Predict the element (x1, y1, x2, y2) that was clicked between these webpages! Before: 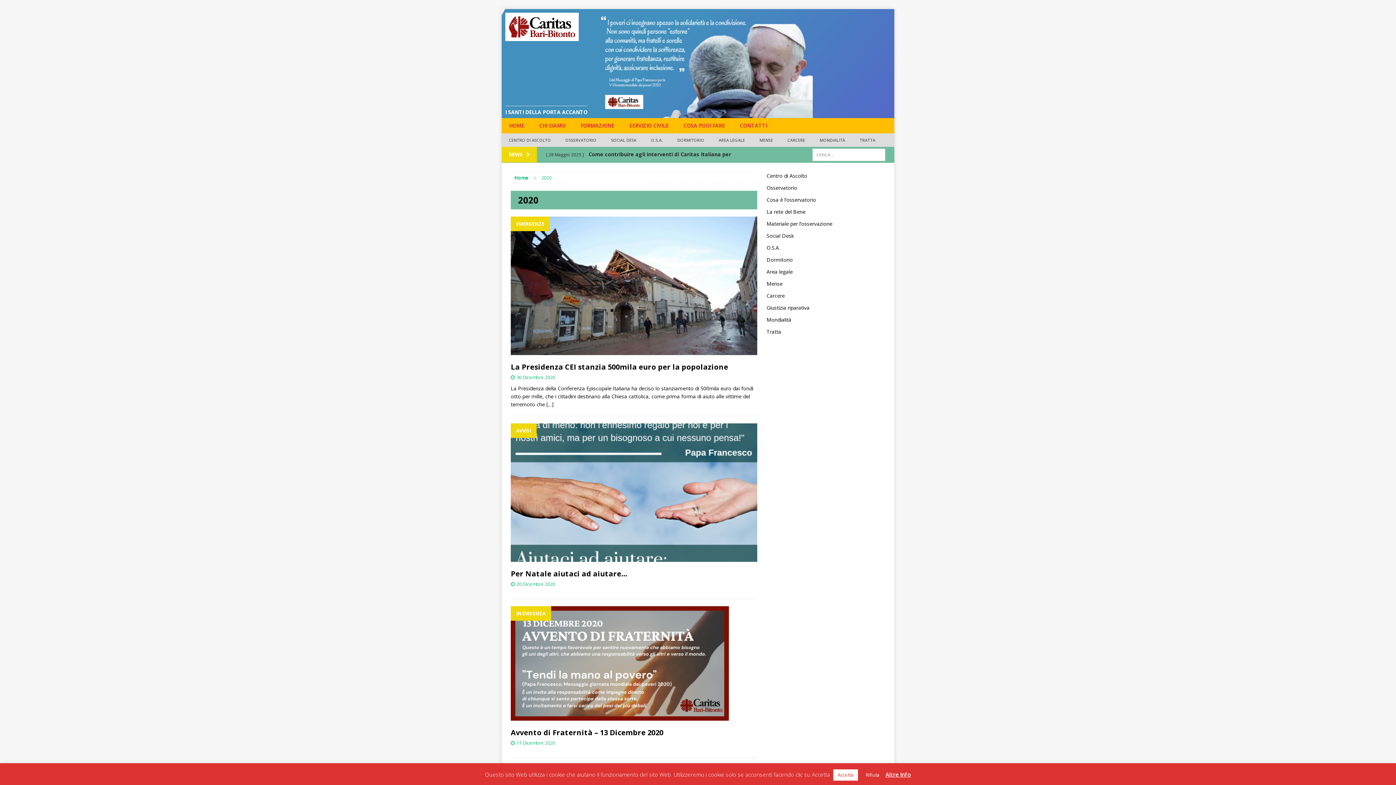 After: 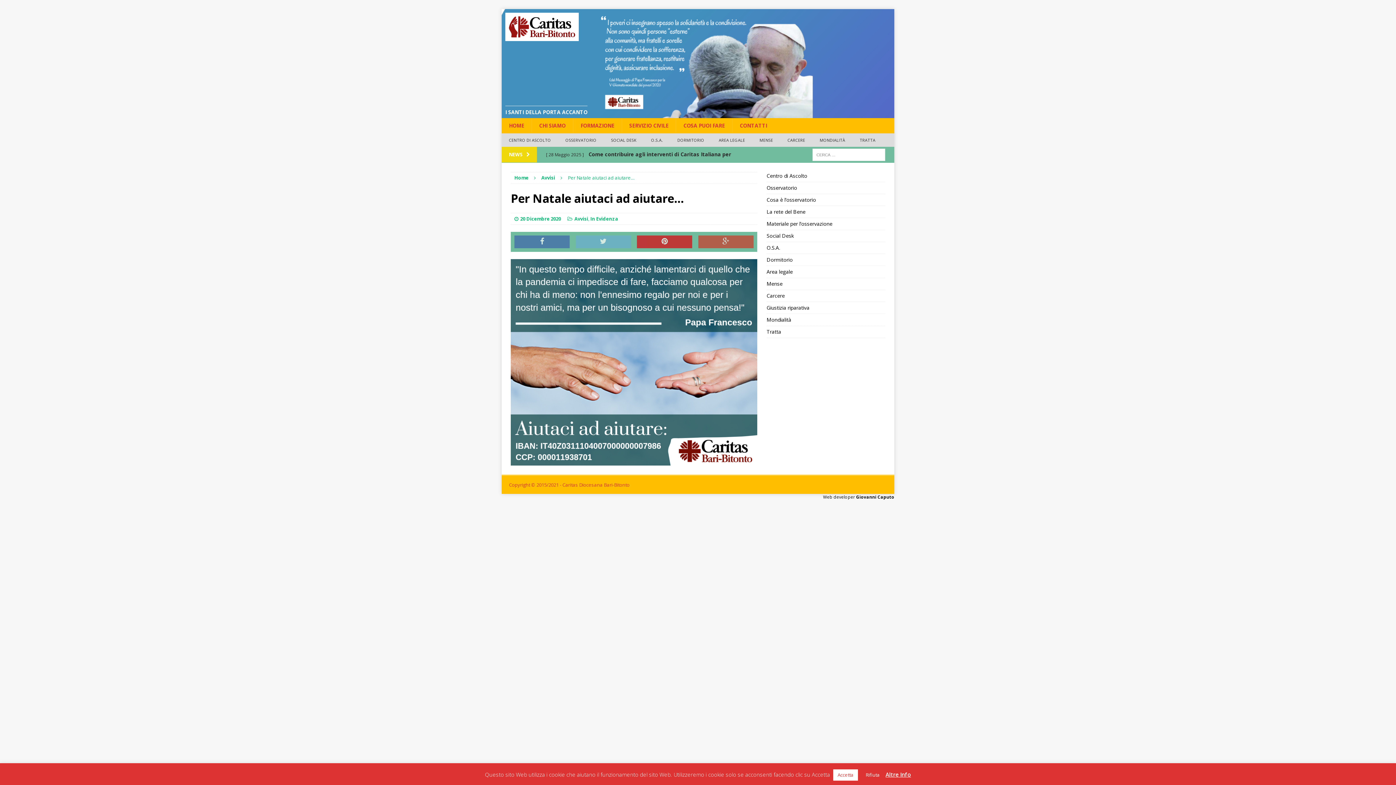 Action: bbox: (510, 554, 757, 561)